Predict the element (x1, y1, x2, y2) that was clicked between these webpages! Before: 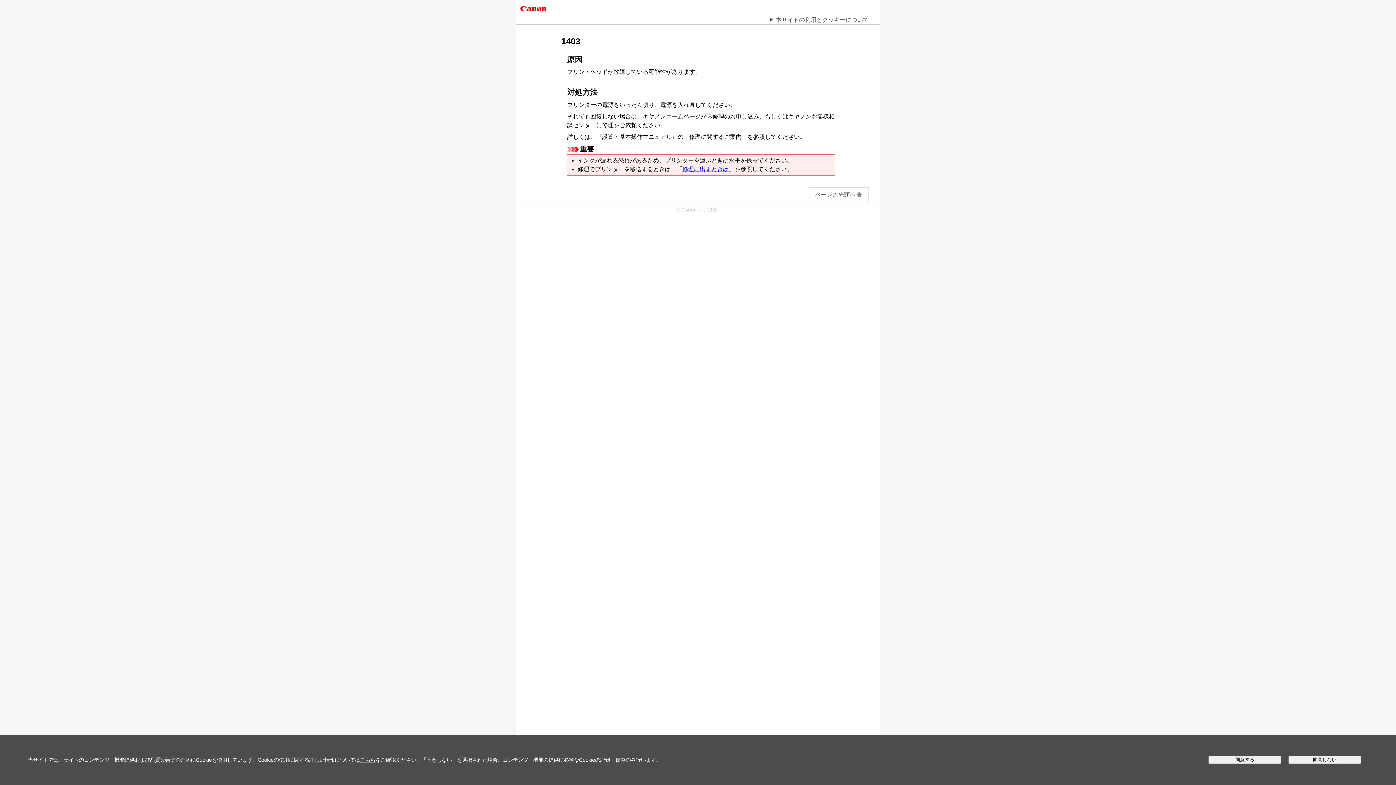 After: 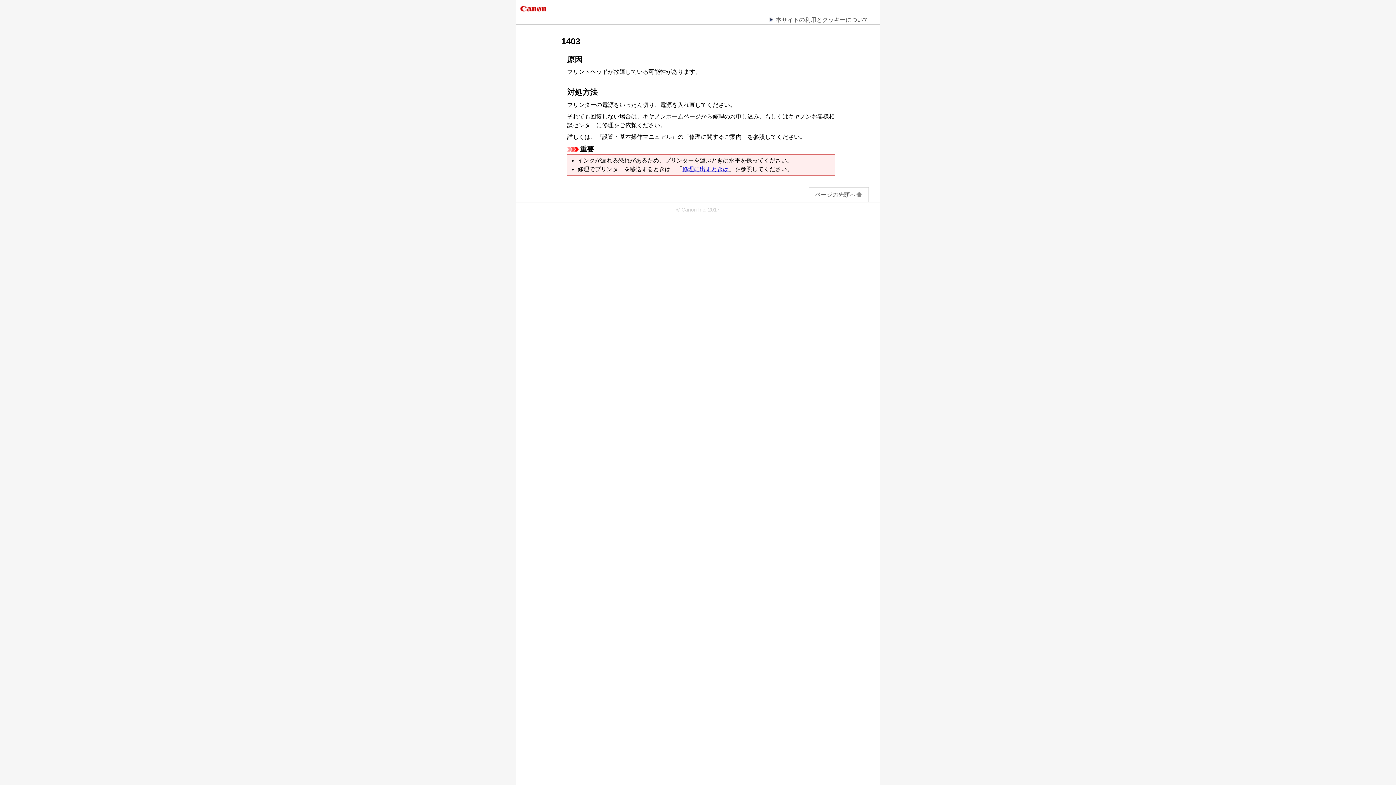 Action: label: 同意しない bbox: (1288, 756, 1361, 764)